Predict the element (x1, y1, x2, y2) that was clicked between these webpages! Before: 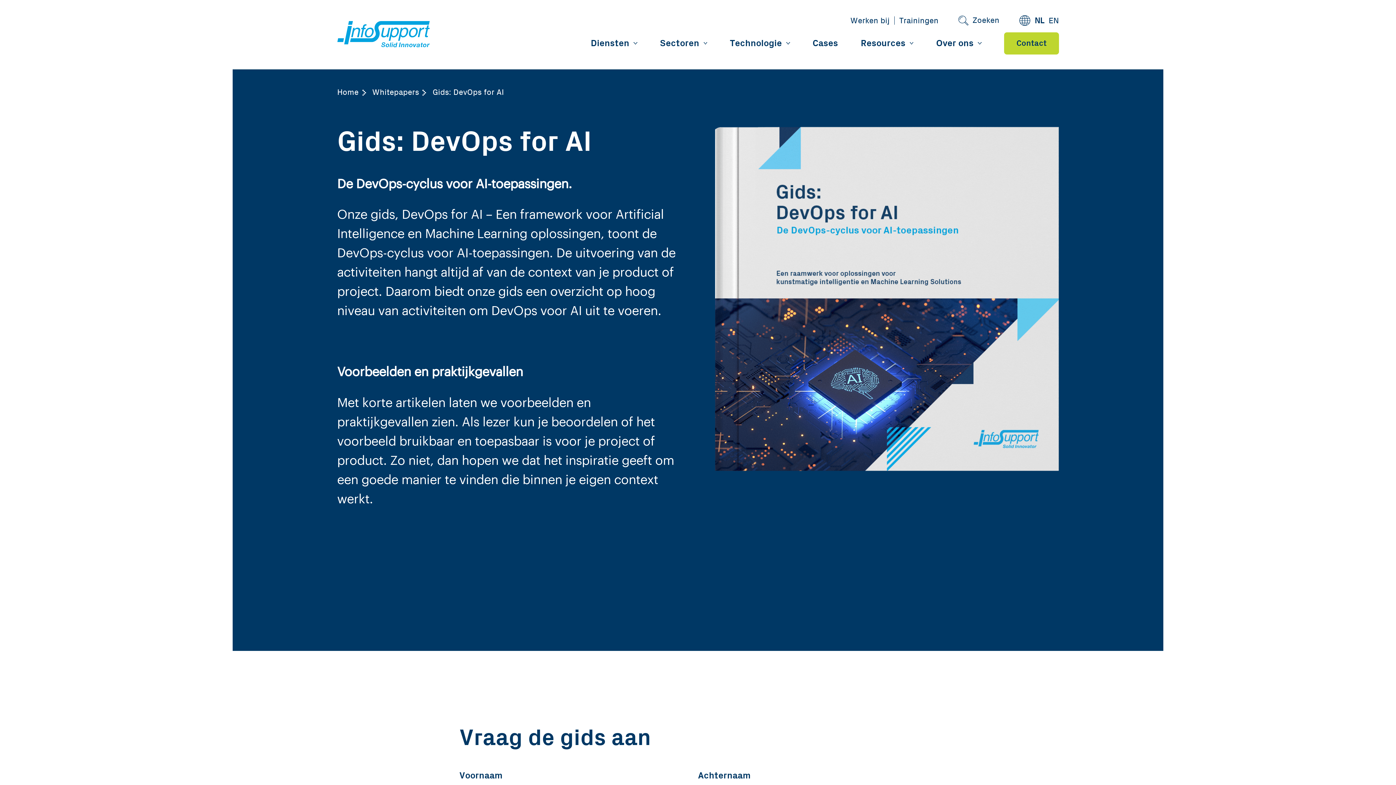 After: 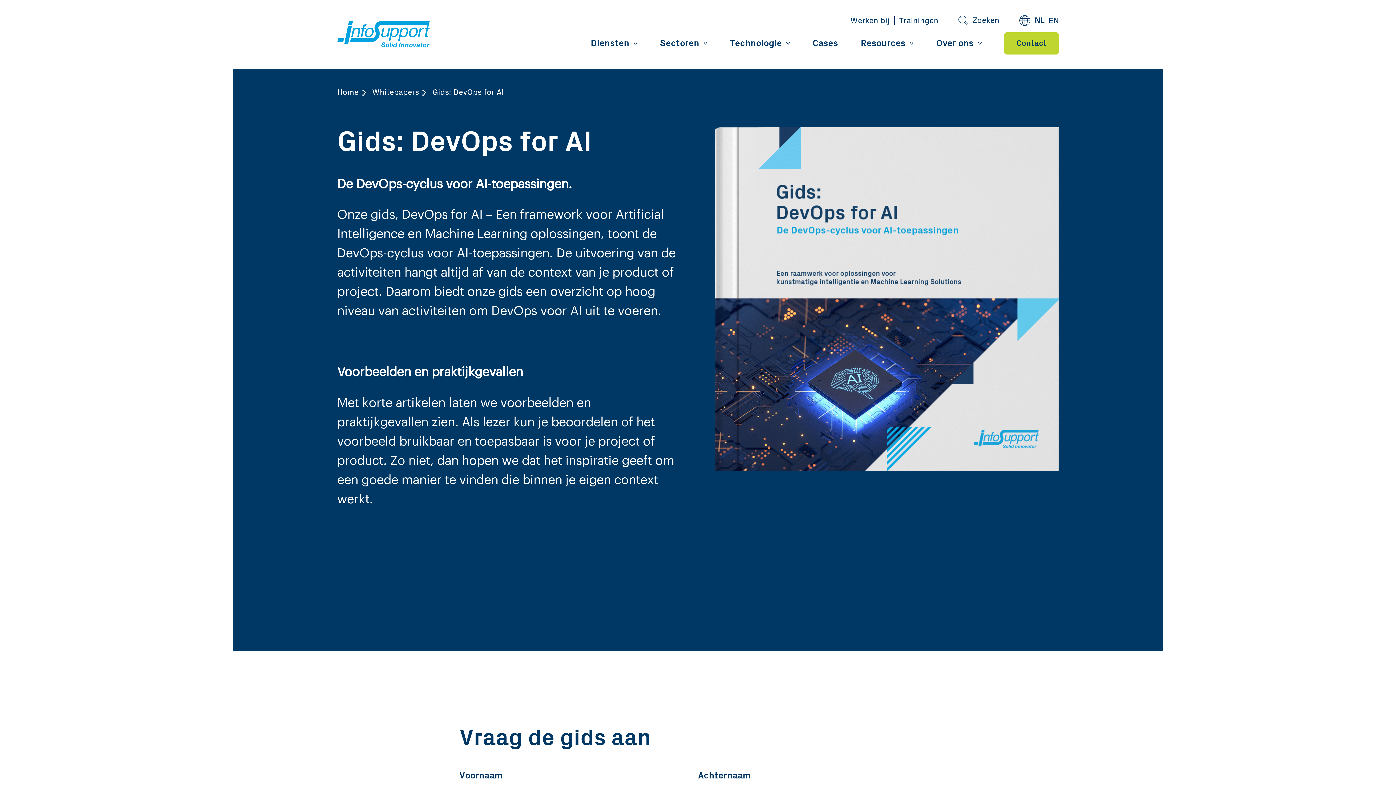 Action: label: NL bbox: (1034, 16, 1044, 25)